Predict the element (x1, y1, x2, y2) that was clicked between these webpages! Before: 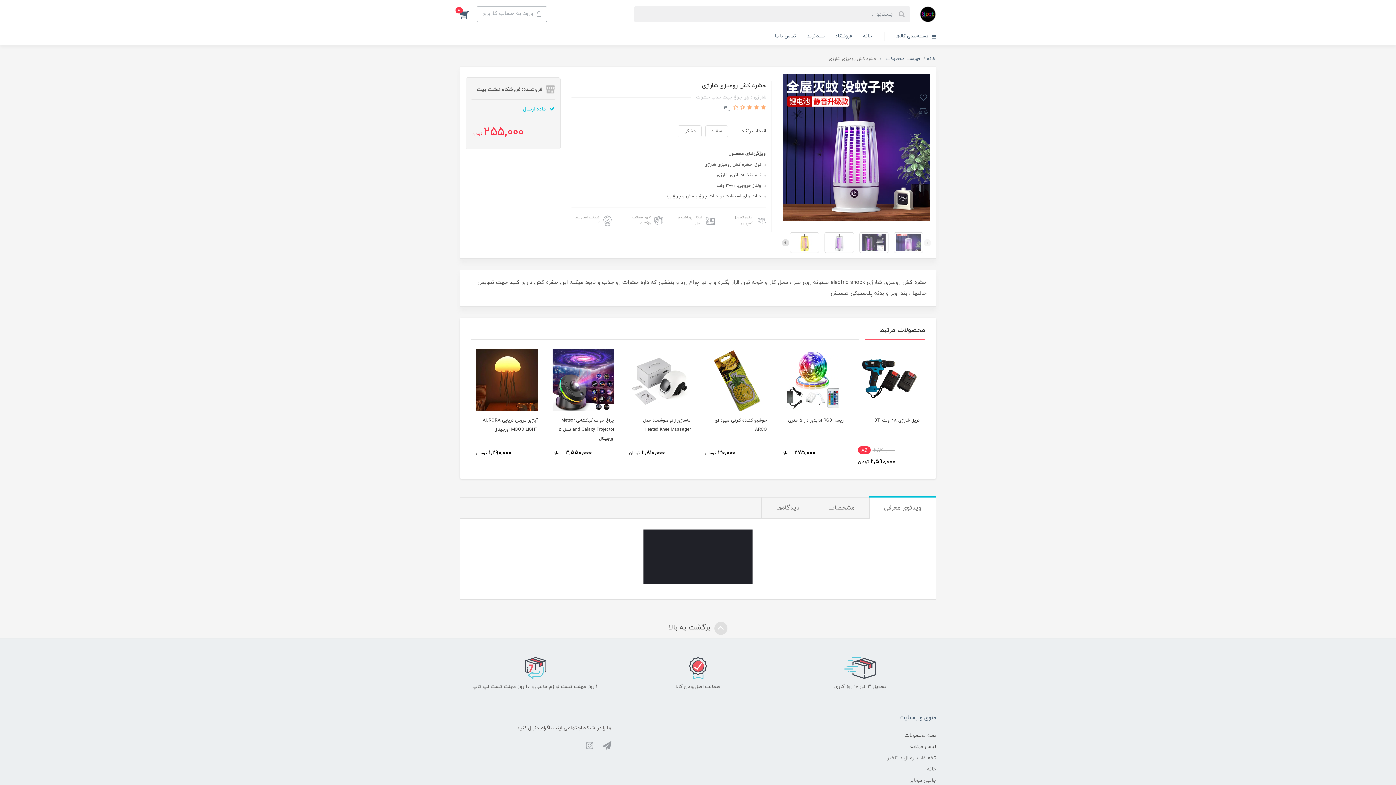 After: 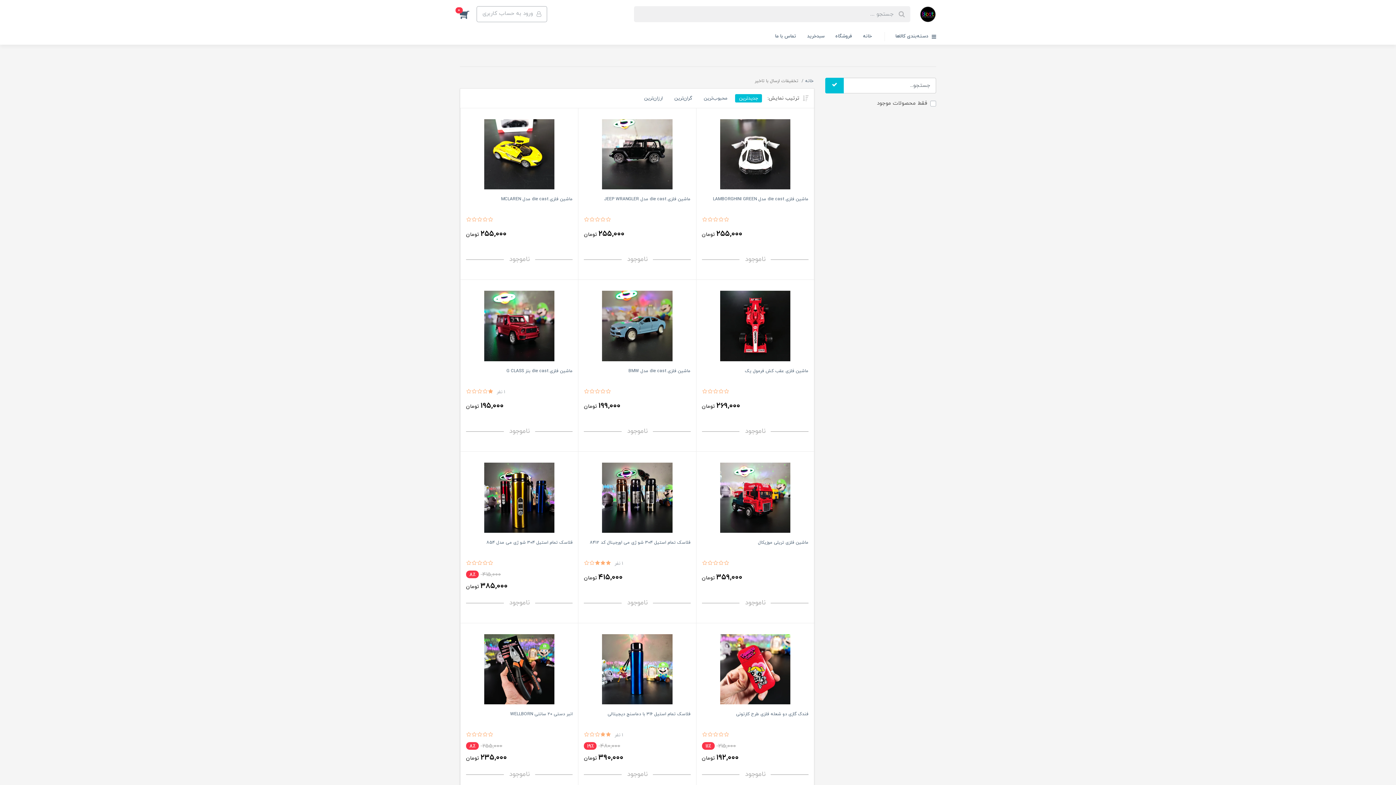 Action: bbox: (887, 752, 936, 764) label: تخفیفات ارسال با تاخیر